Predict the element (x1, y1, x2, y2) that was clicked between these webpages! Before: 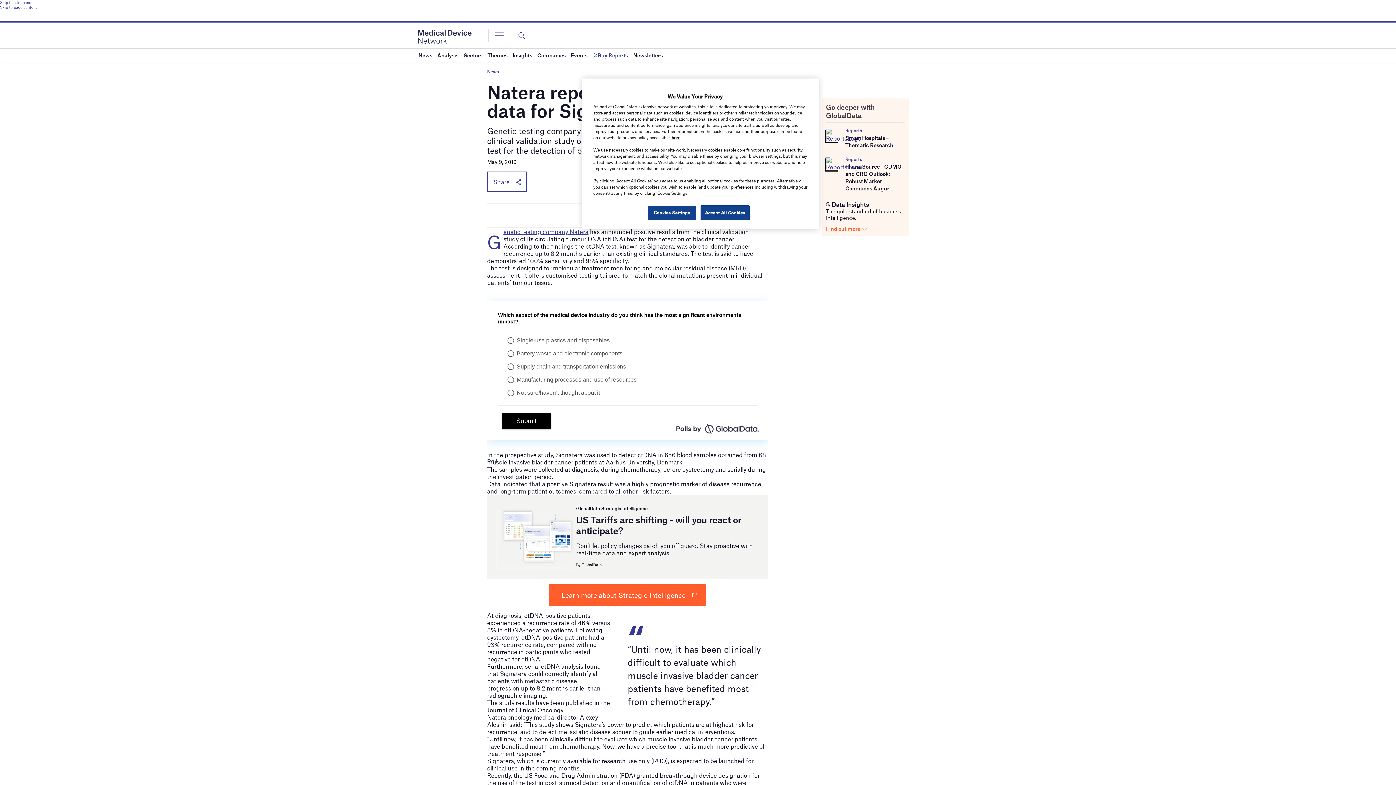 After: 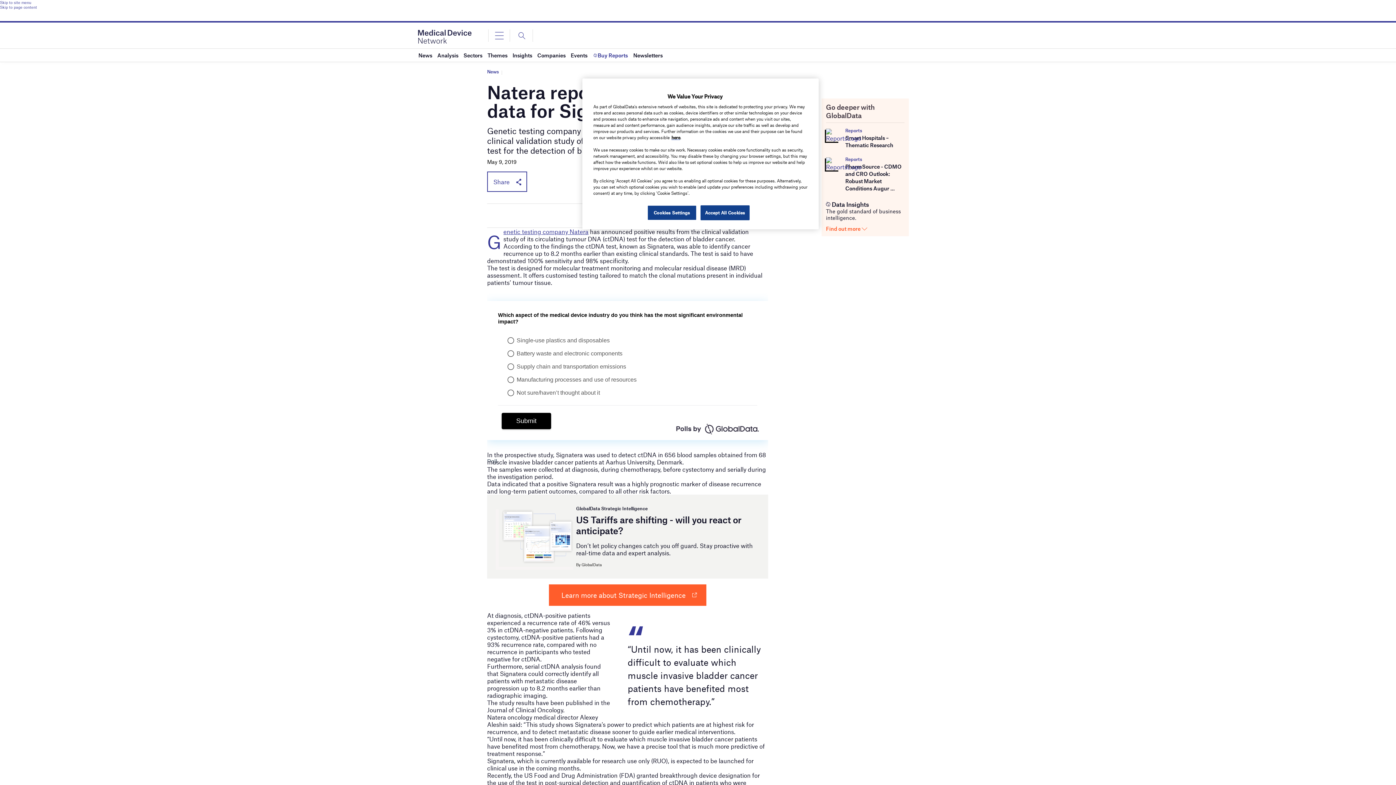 Action: bbox: (845, 163, 901, 191) label: PharmSource - CDMO and CRO Outlook: Robust Market Conditions Augur ...